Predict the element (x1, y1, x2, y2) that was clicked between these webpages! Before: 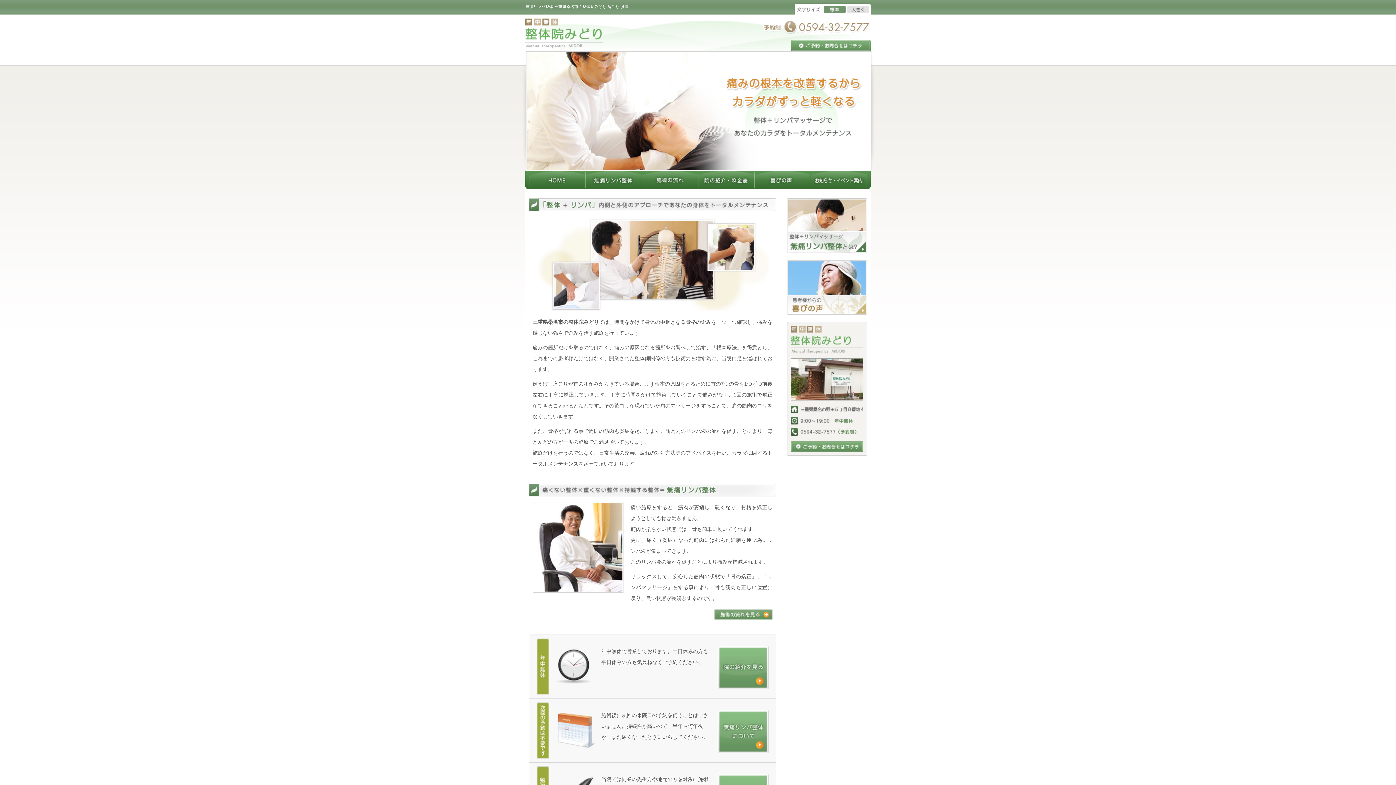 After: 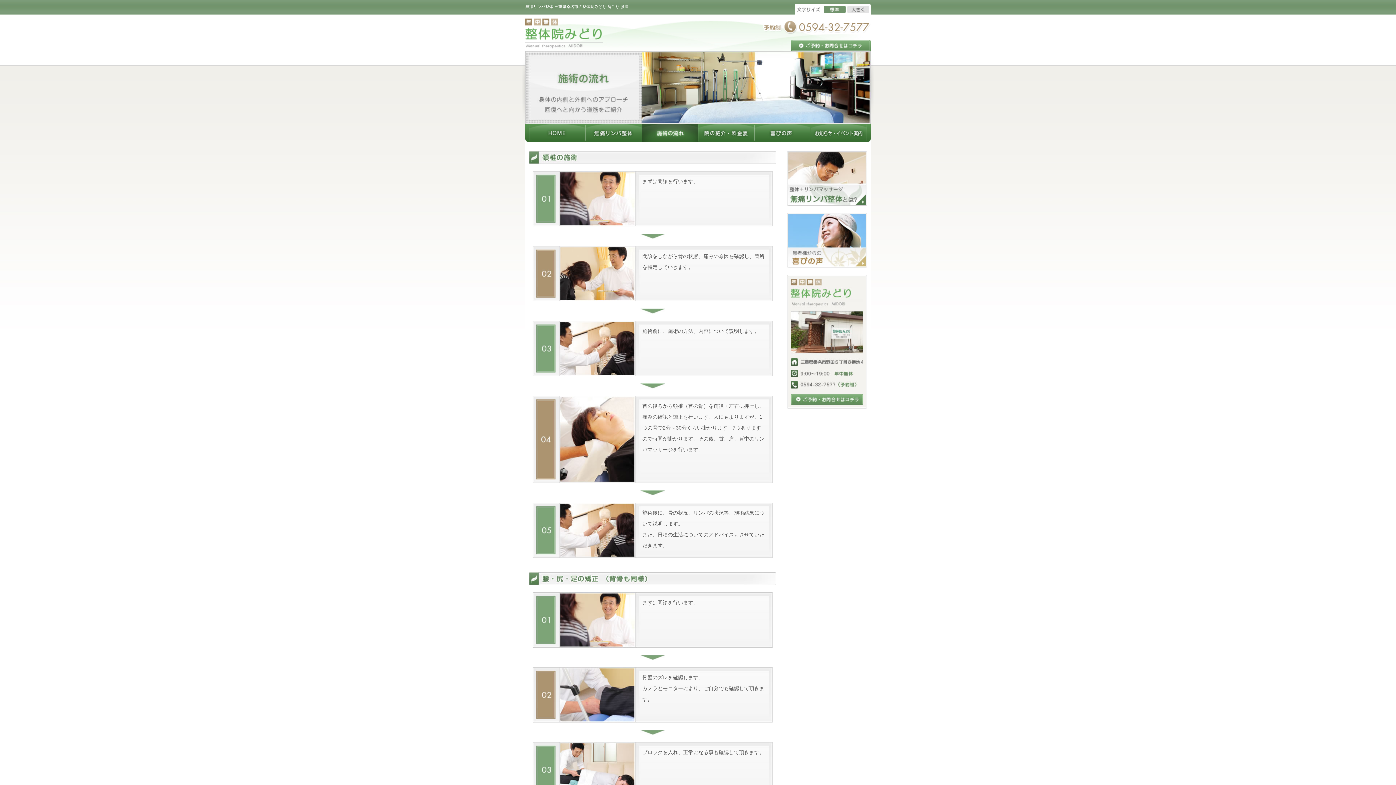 Action: bbox: (641, 171, 698, 189) label: 施術の流れ